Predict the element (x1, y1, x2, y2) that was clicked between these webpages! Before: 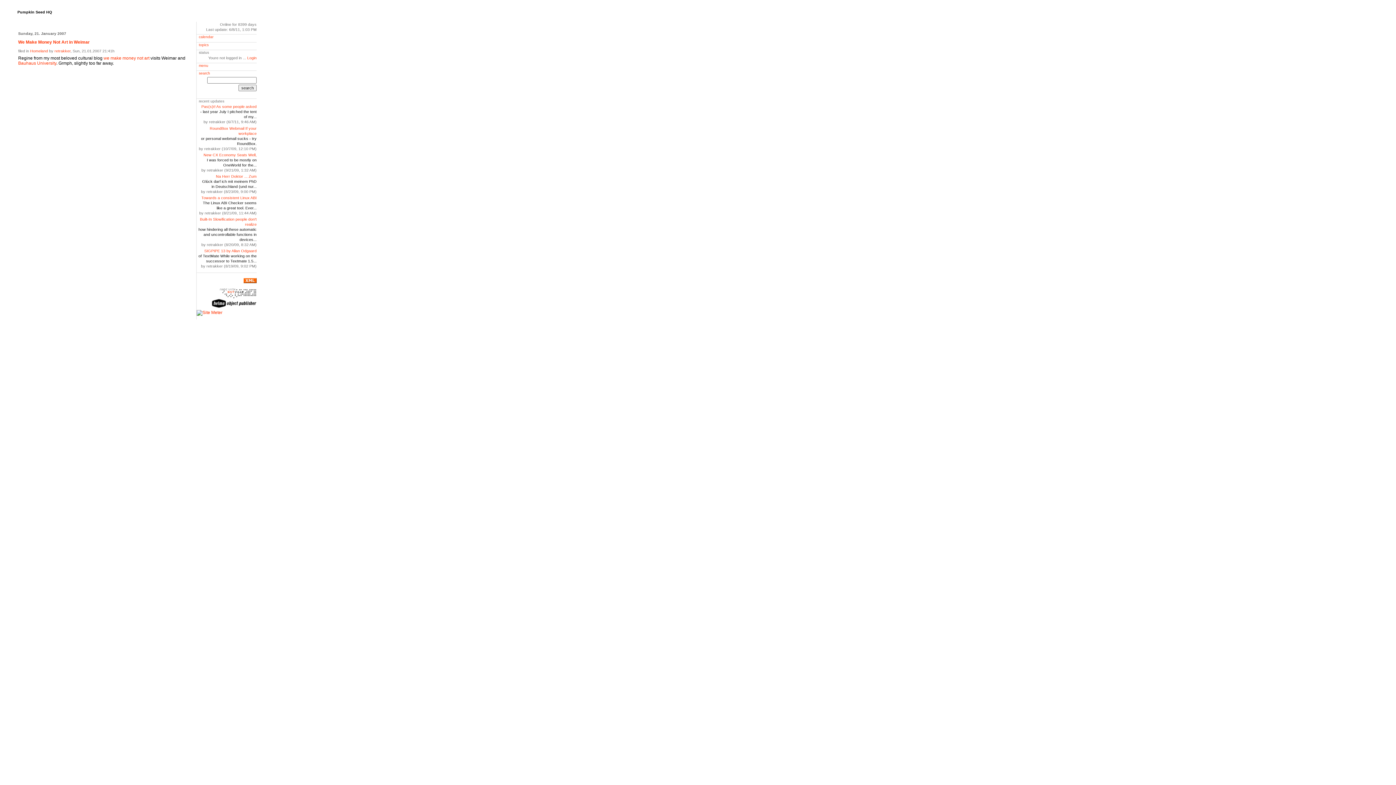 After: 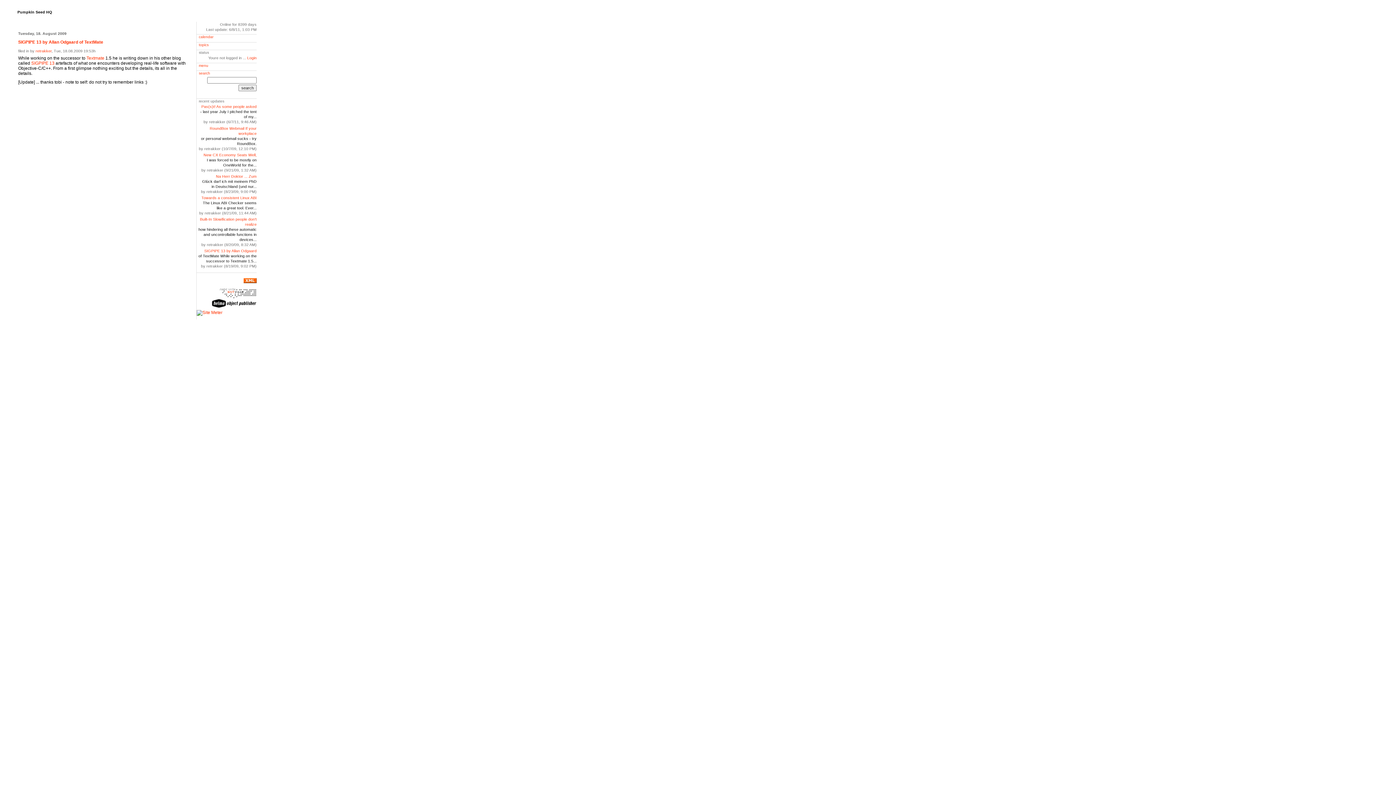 Action: label: SIGPIPE 13 by Allan Odgaard bbox: (204, 248, 256, 253)